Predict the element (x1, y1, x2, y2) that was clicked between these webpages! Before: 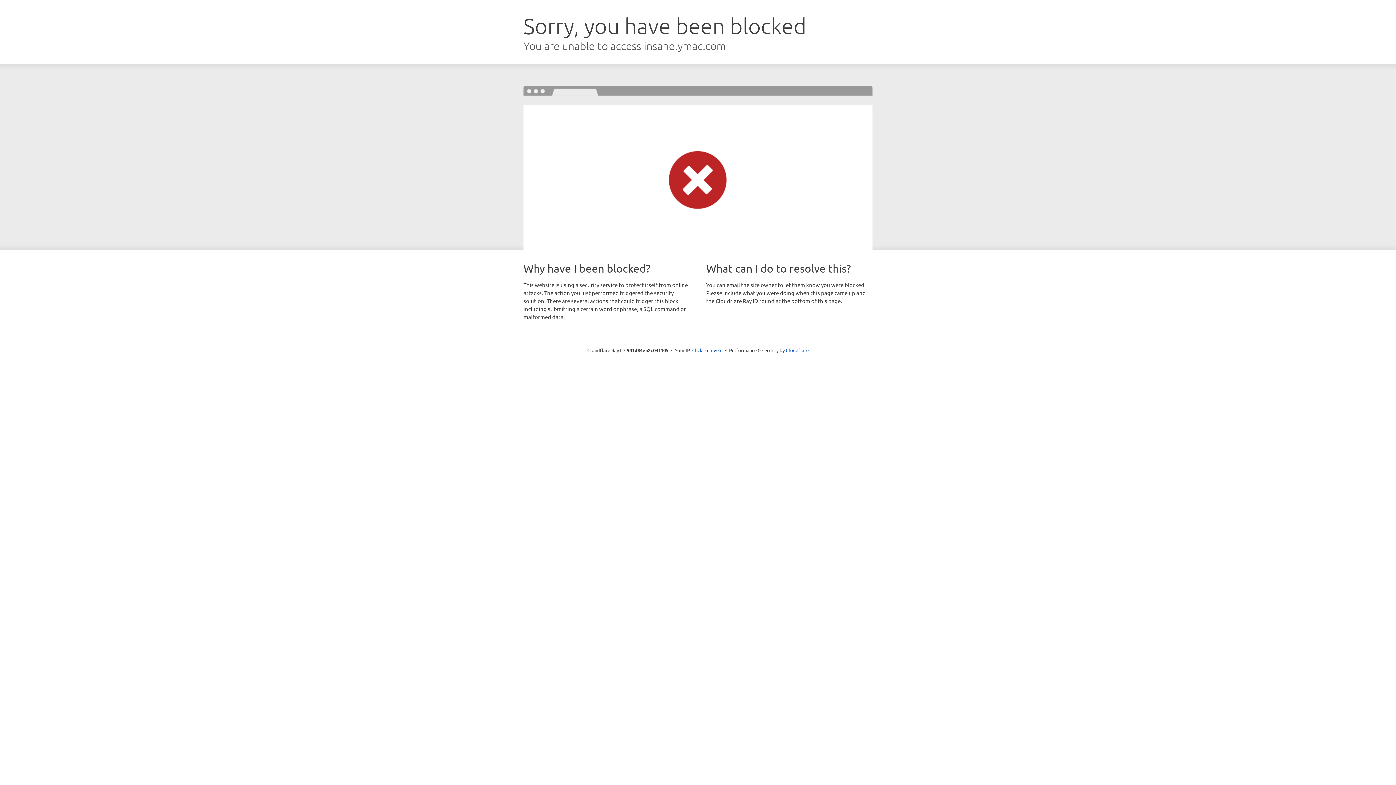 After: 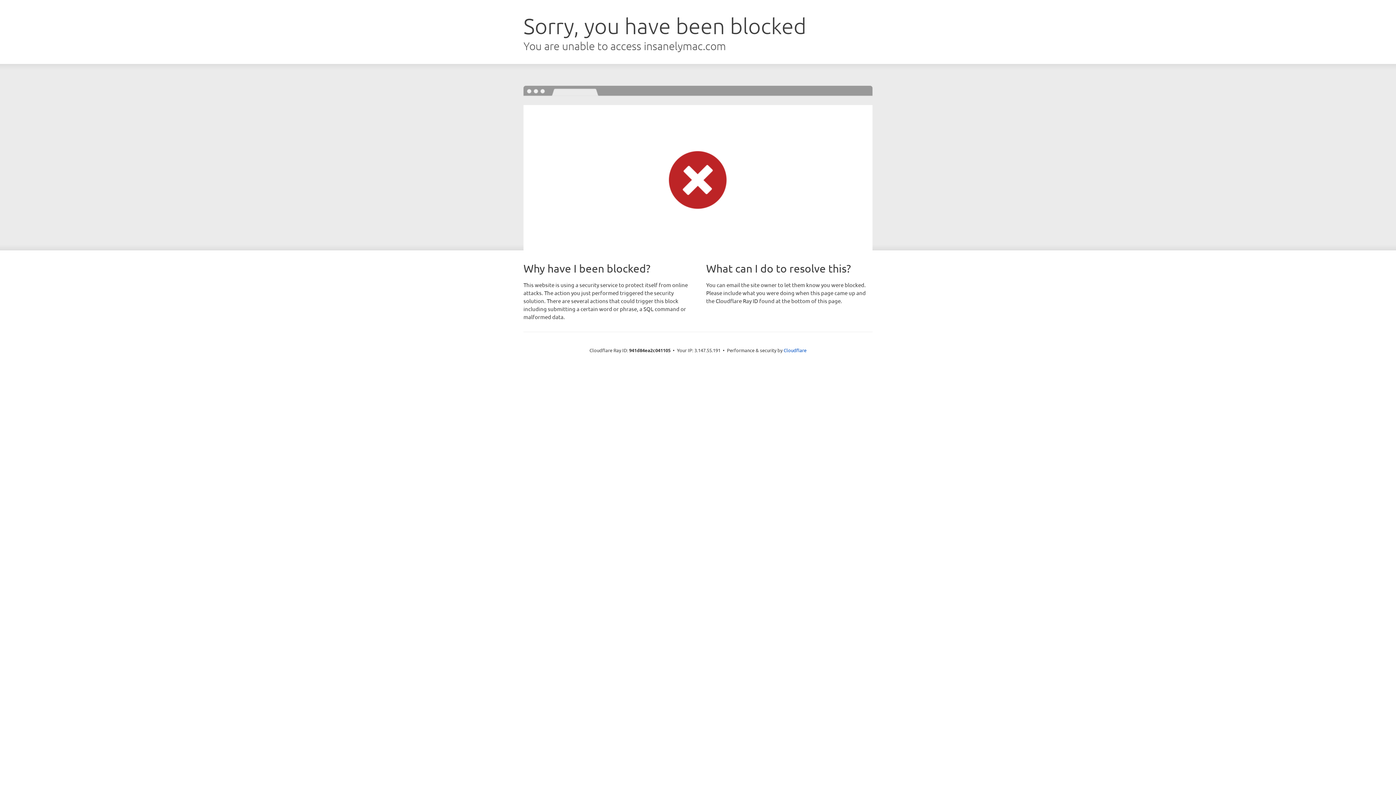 Action: label: Click to reveal bbox: (692, 346, 722, 353)